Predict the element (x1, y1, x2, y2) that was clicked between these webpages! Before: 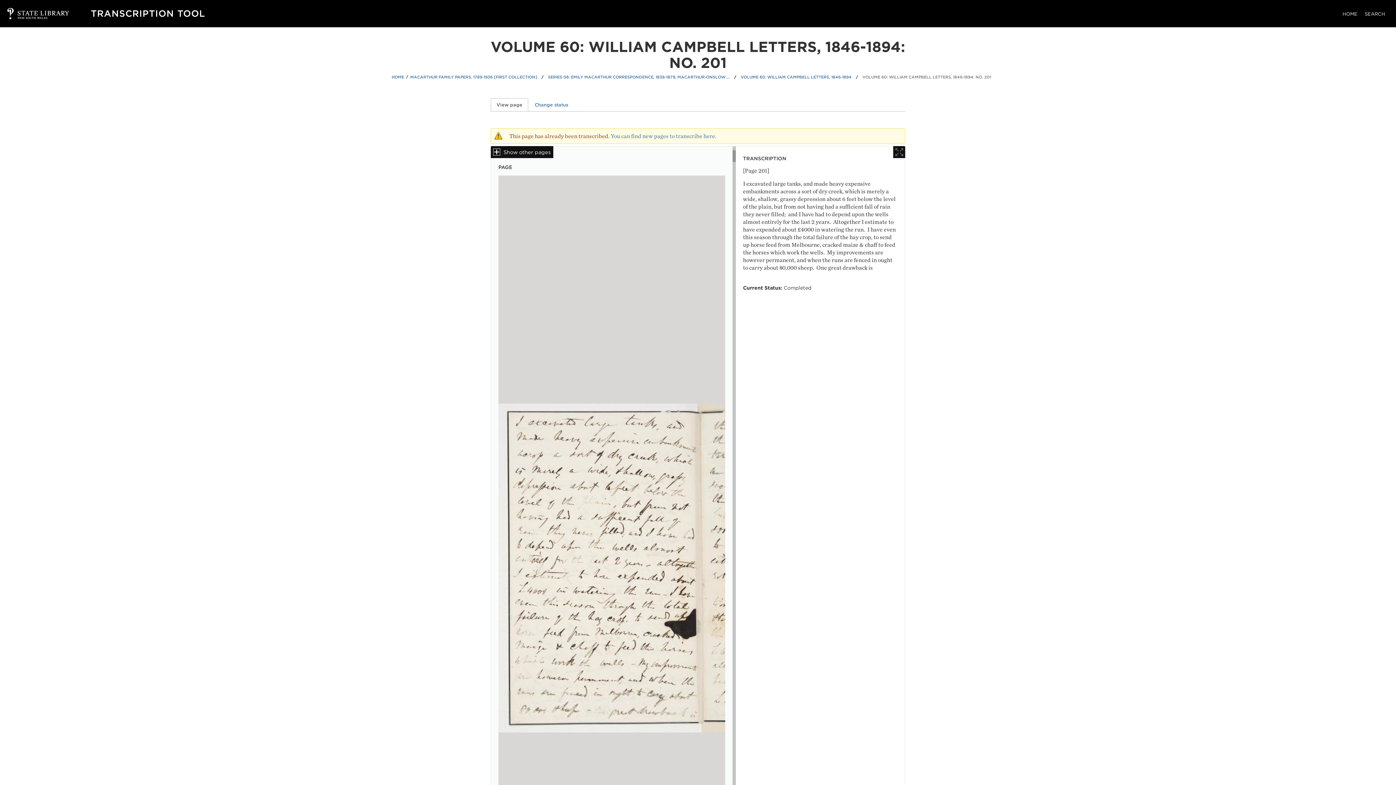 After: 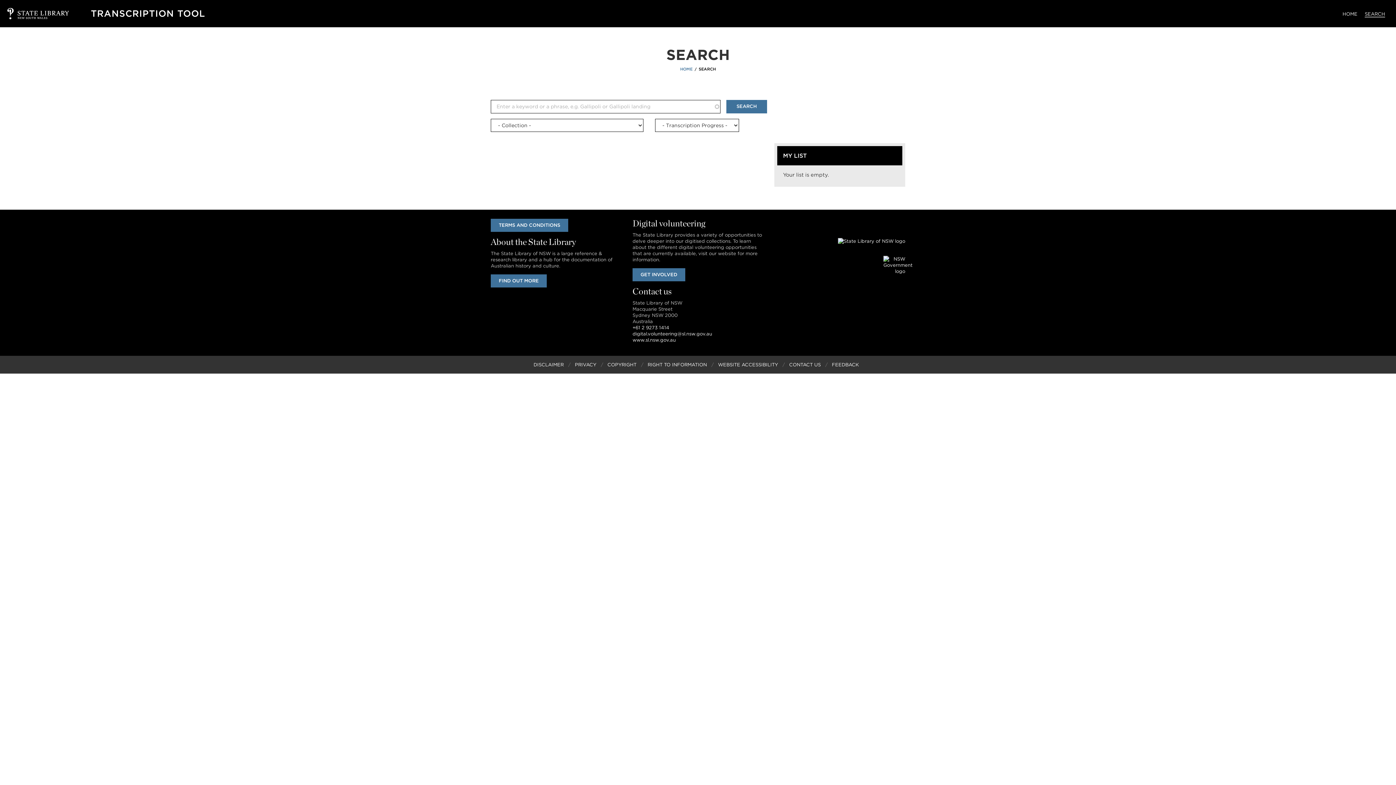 Action: bbox: (1365, 11, 1385, 16) label: SEARCH